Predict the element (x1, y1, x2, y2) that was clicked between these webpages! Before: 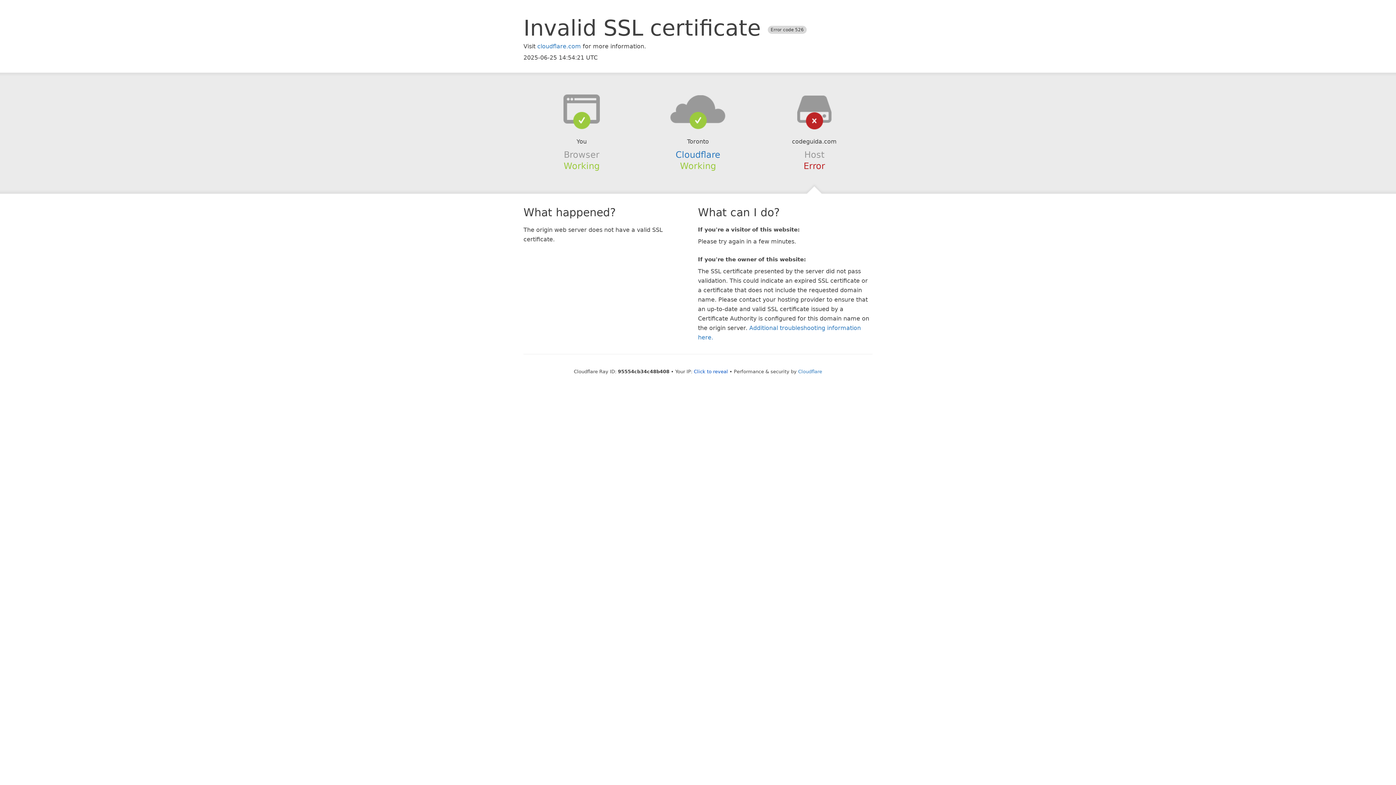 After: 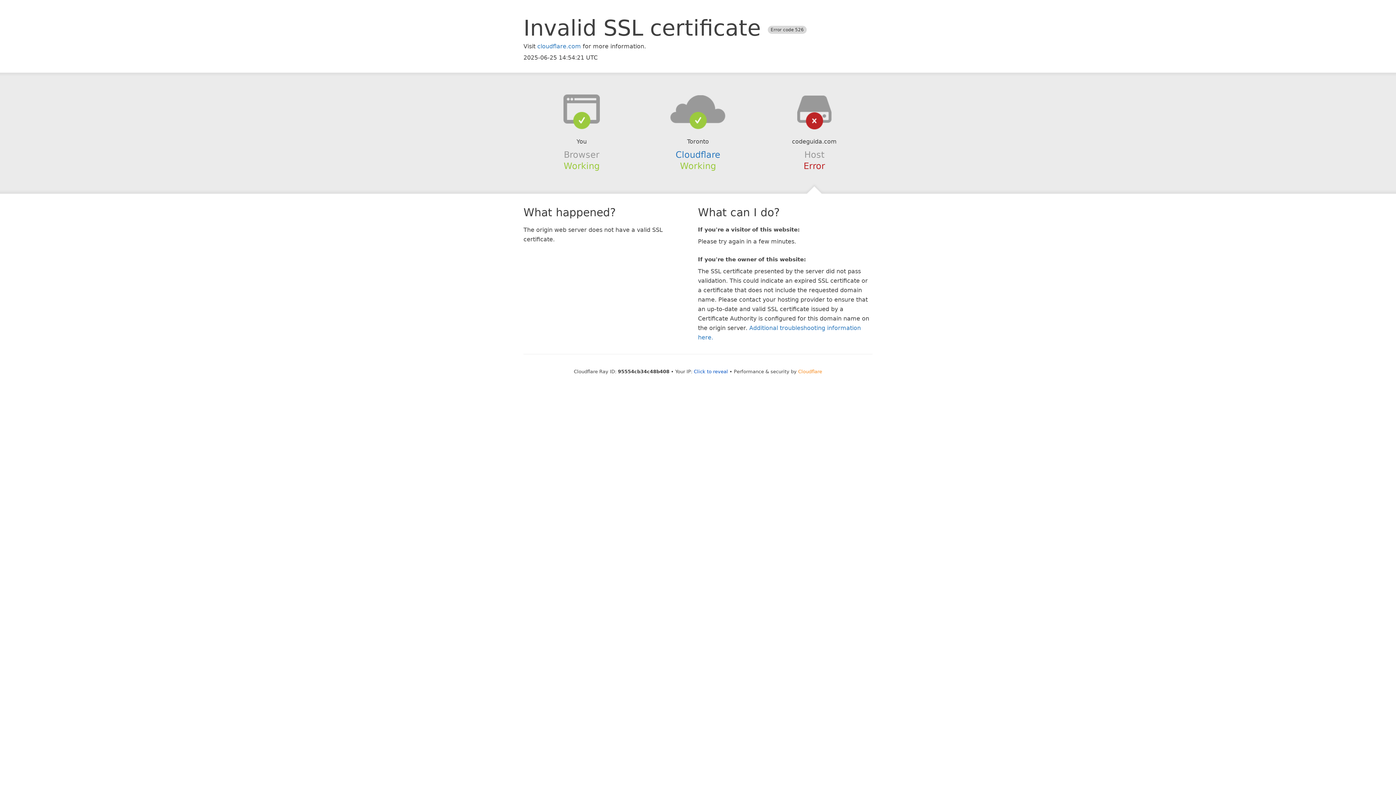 Action: bbox: (798, 368, 822, 374) label: Cloudflare